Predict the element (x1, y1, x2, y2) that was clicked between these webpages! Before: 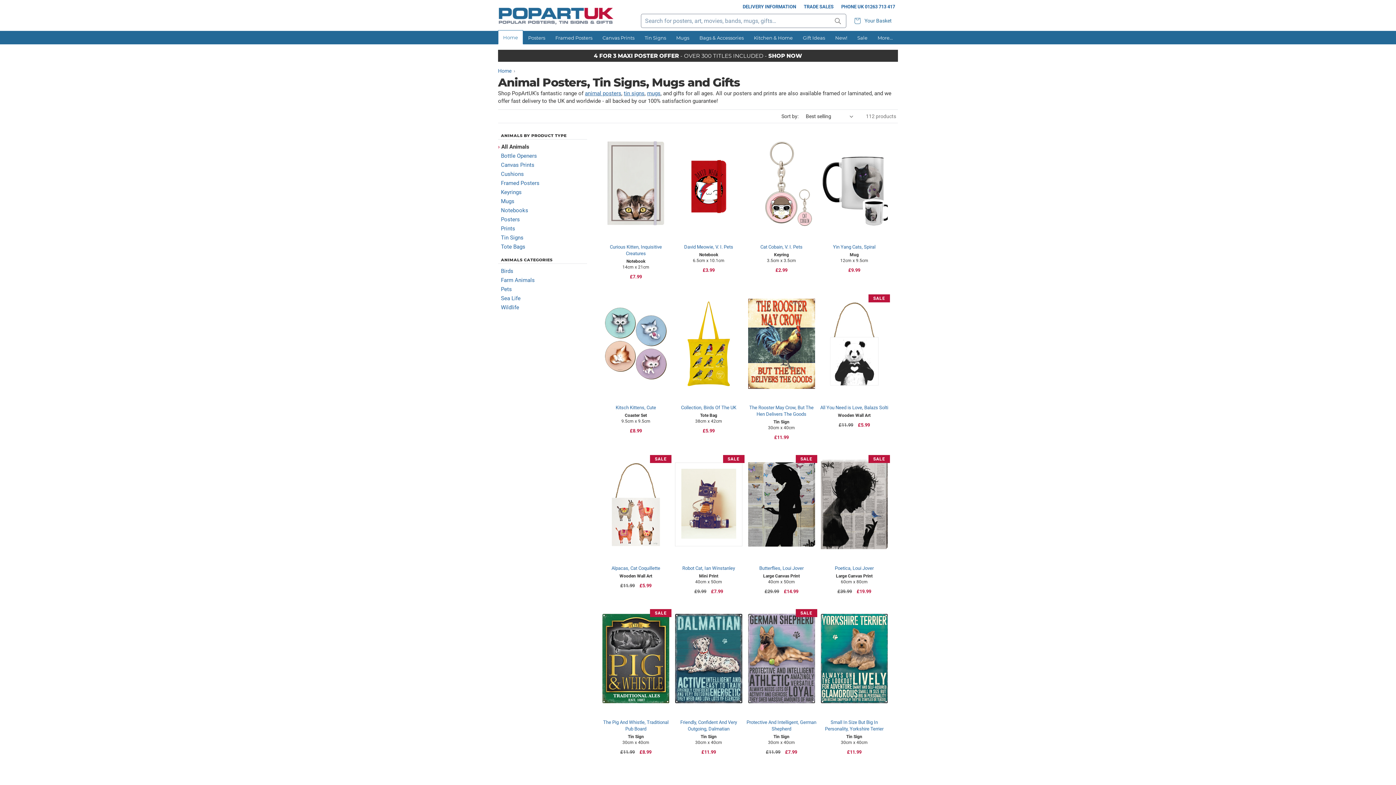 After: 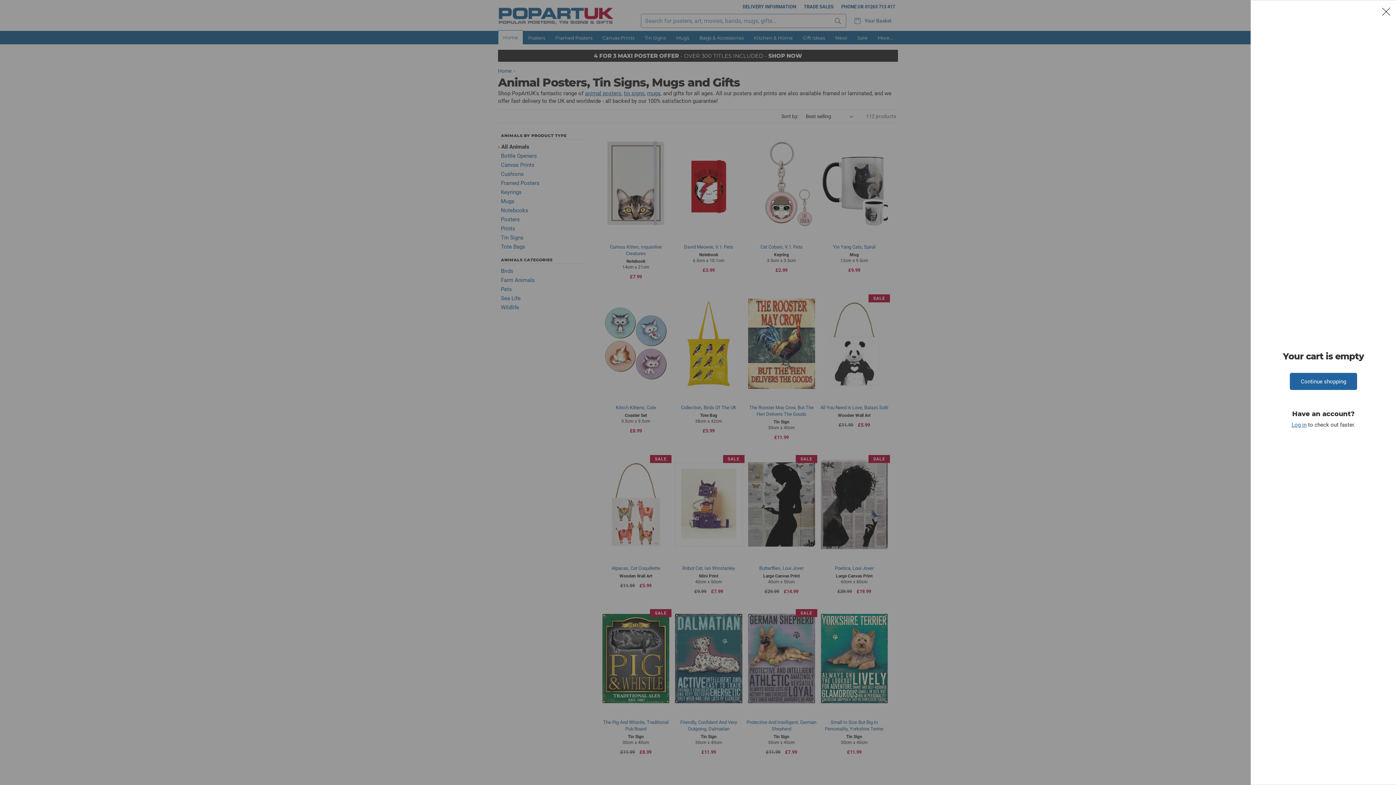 Action: bbox: (850, 13, 898, 28) label: Your Basket